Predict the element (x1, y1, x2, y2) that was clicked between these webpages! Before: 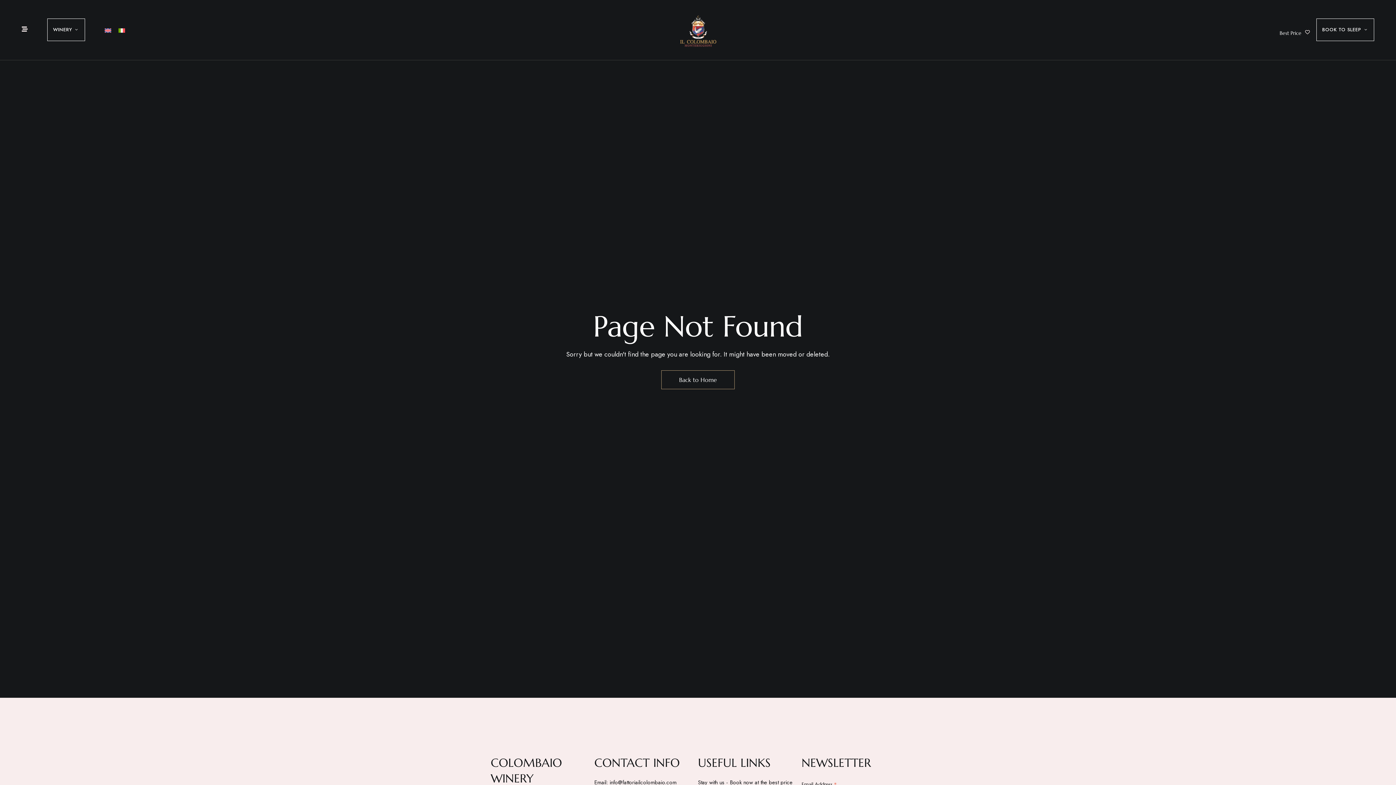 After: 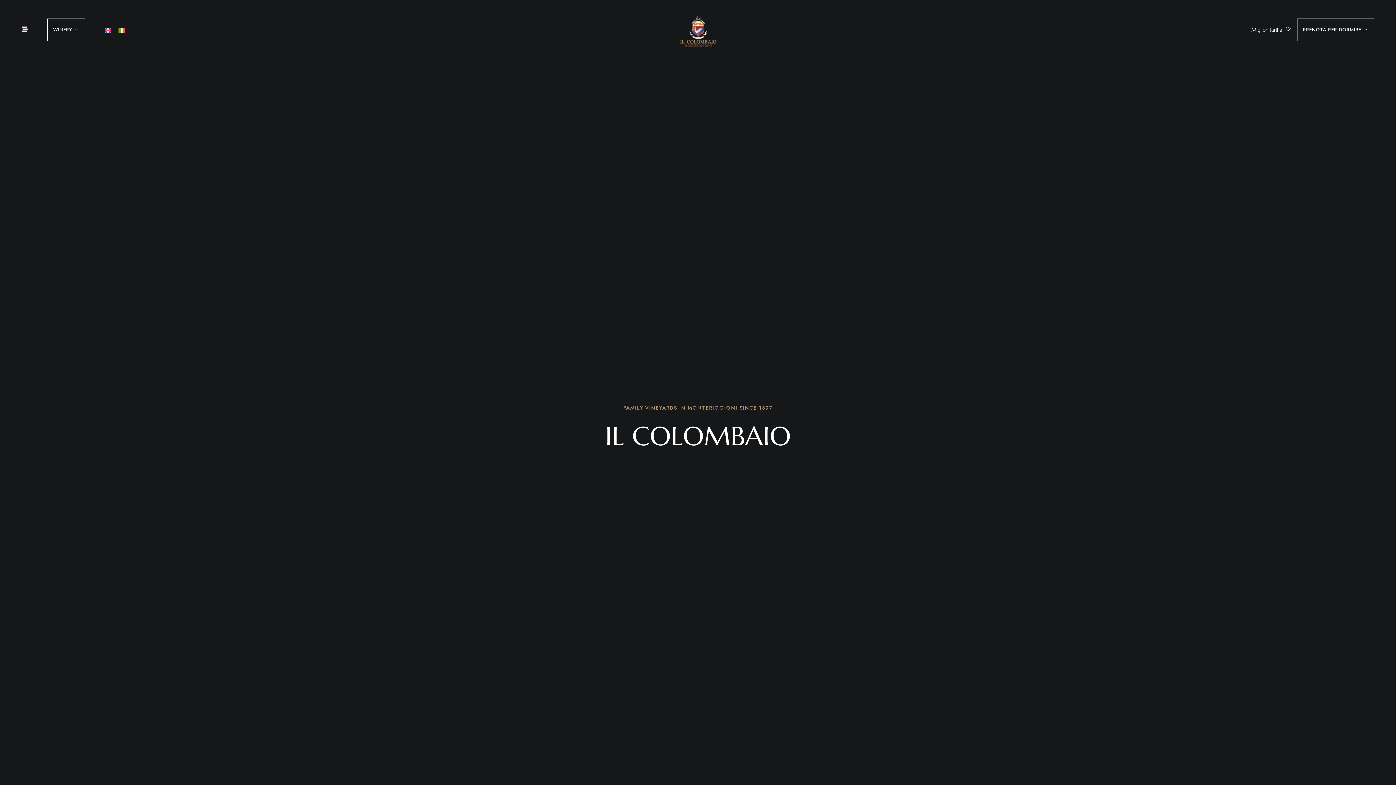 Action: bbox: (114, 24, 128, 35)